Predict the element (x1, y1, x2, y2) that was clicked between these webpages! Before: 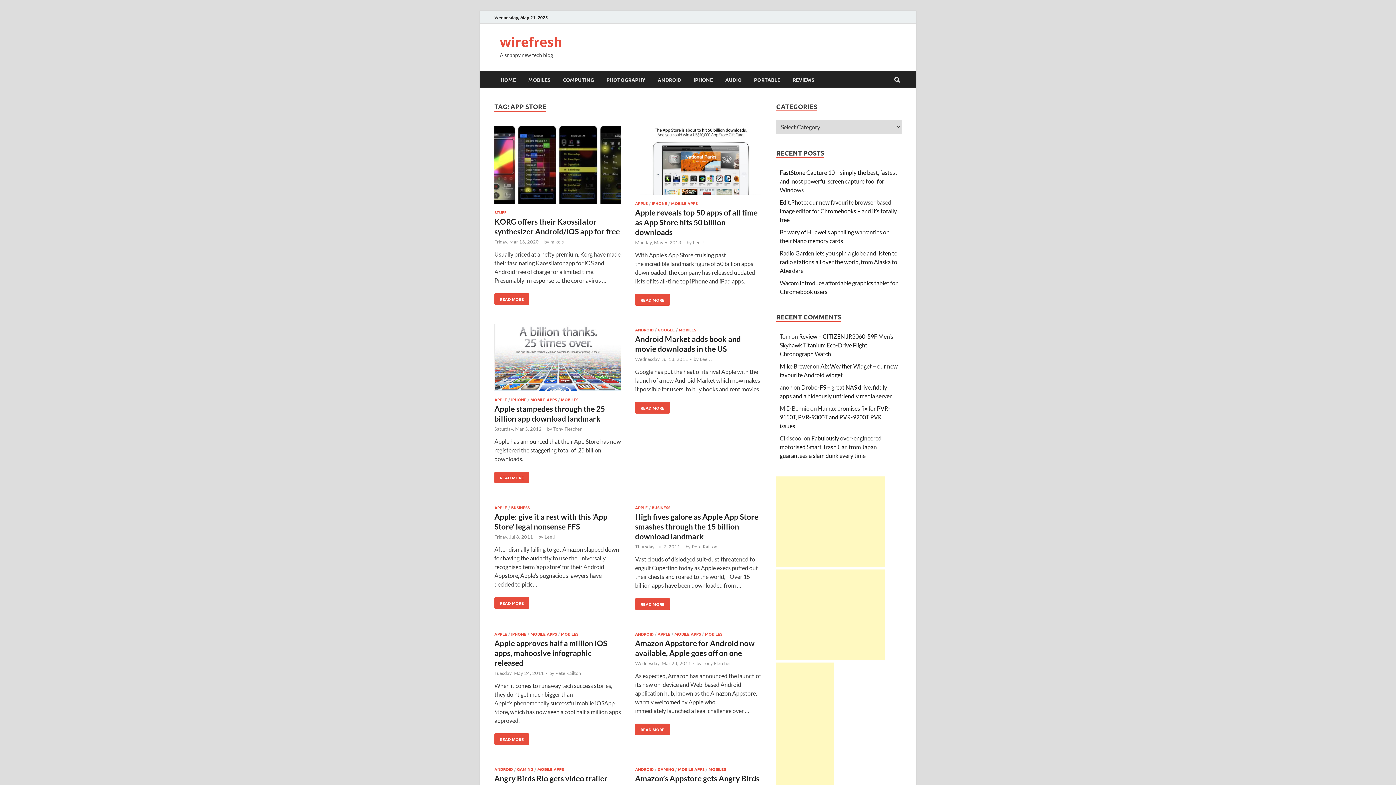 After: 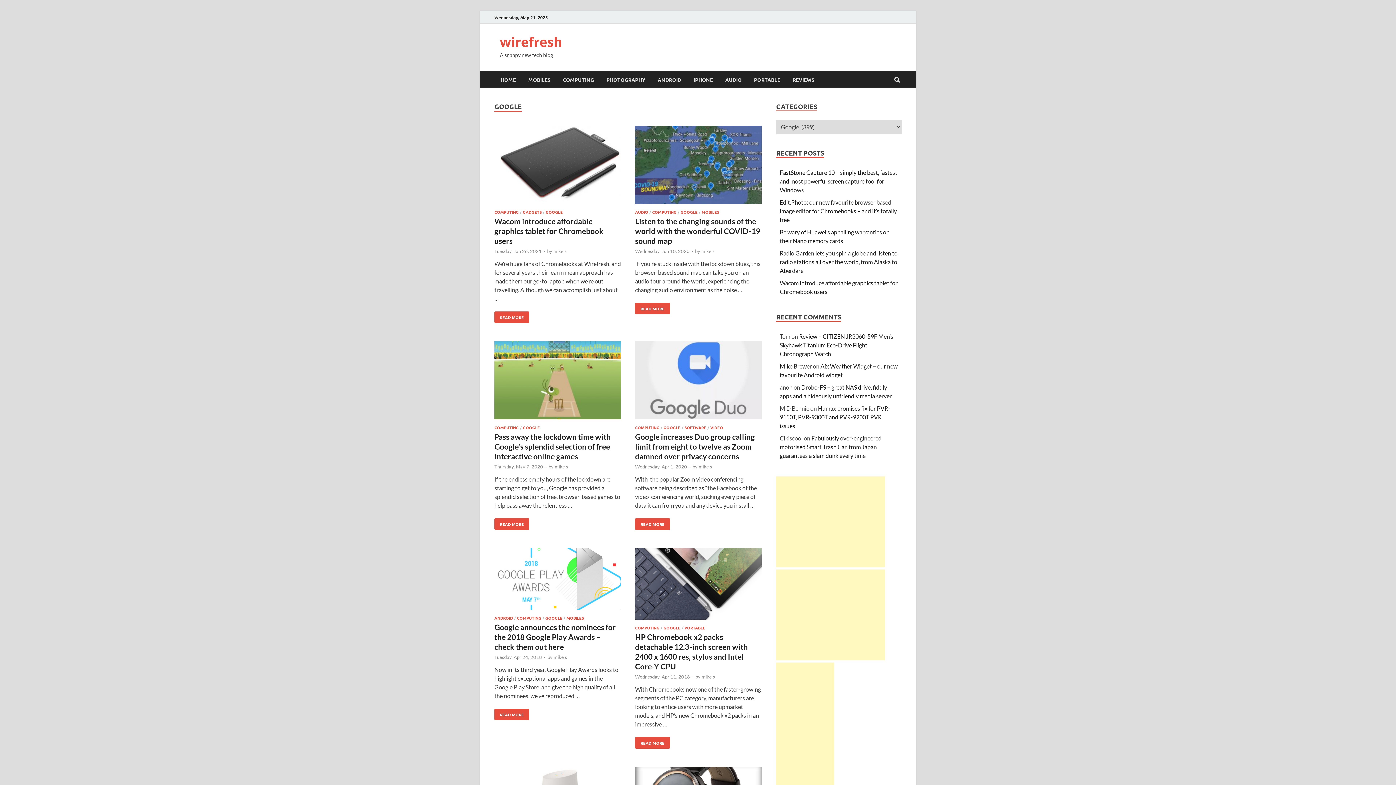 Action: label: GOOGLE bbox: (657, 327, 674, 332)